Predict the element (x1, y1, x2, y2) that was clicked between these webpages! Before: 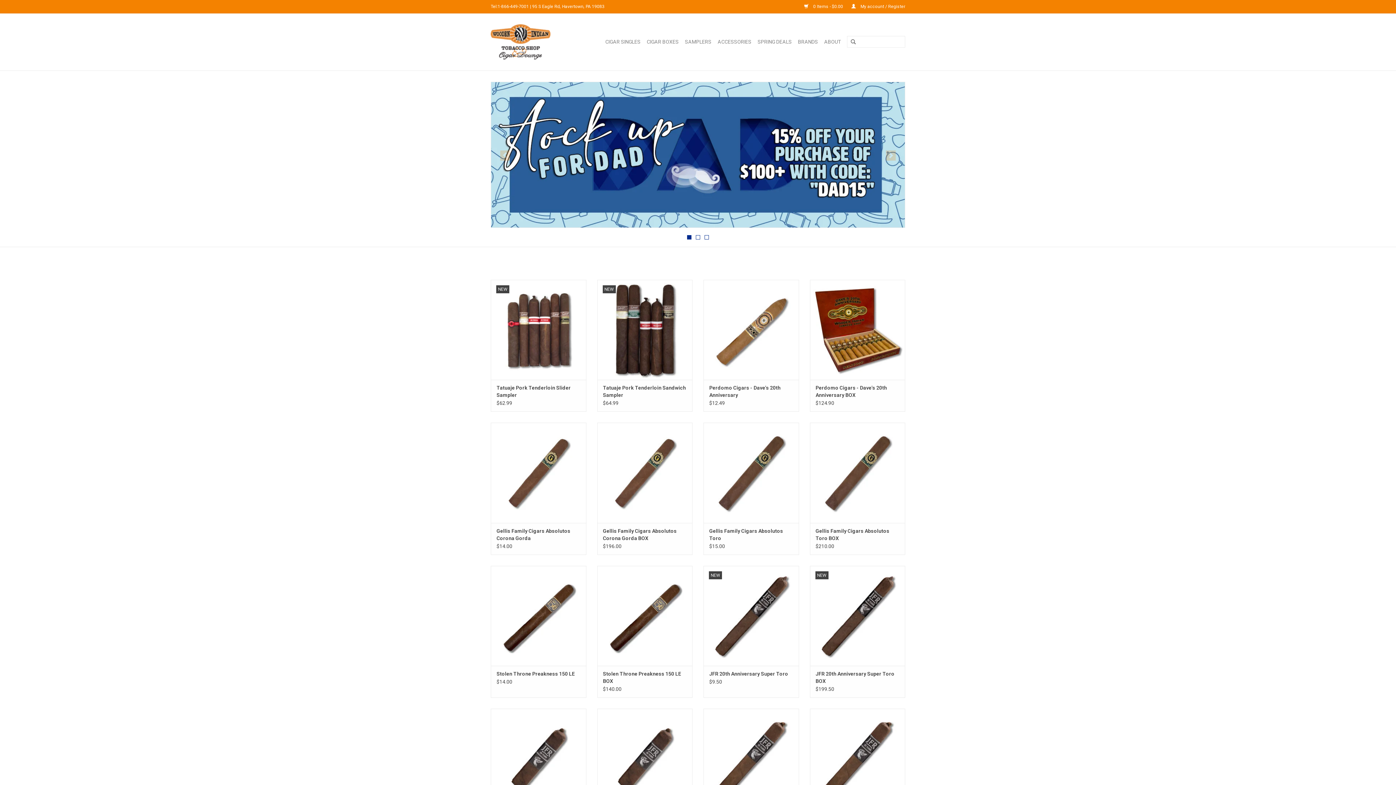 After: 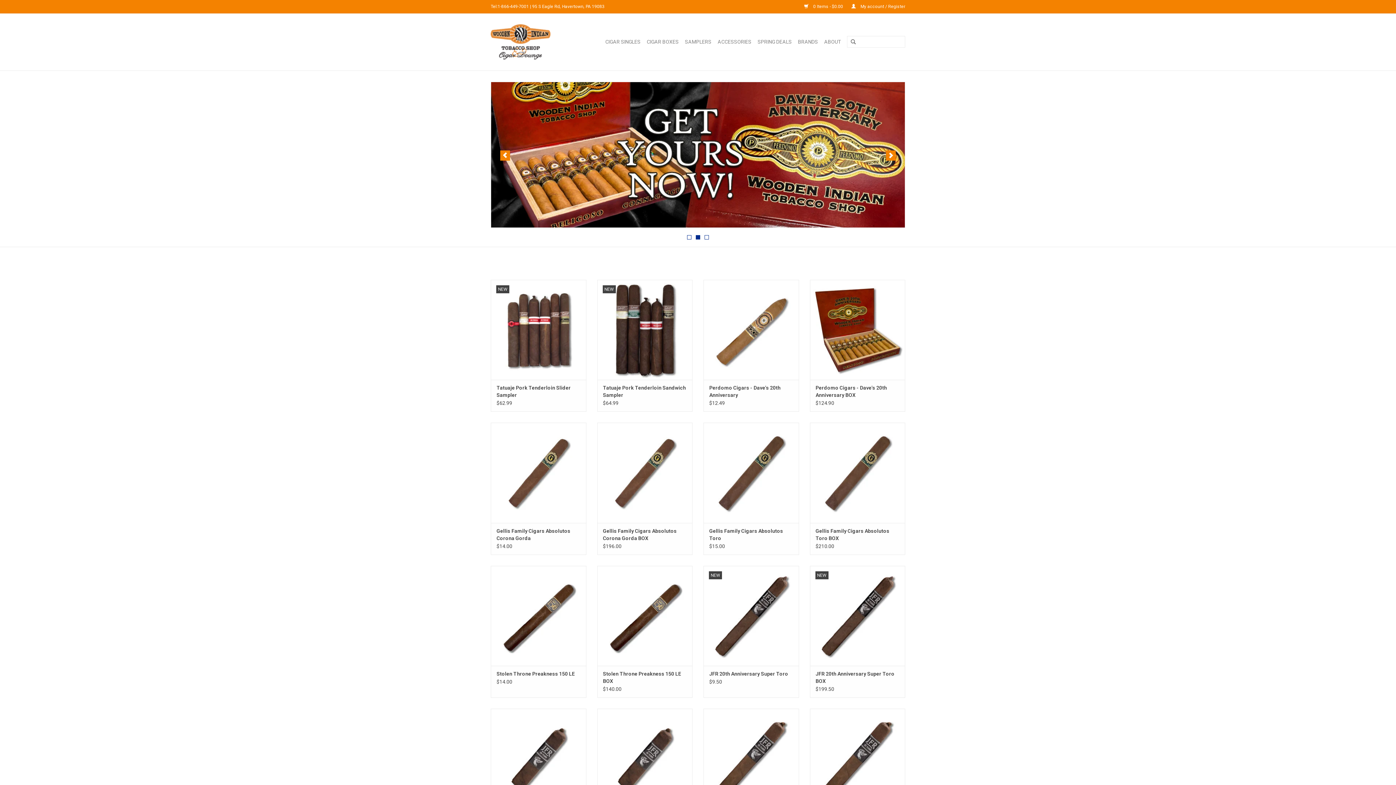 Action: bbox: (687, 235, 691, 239) label: 1